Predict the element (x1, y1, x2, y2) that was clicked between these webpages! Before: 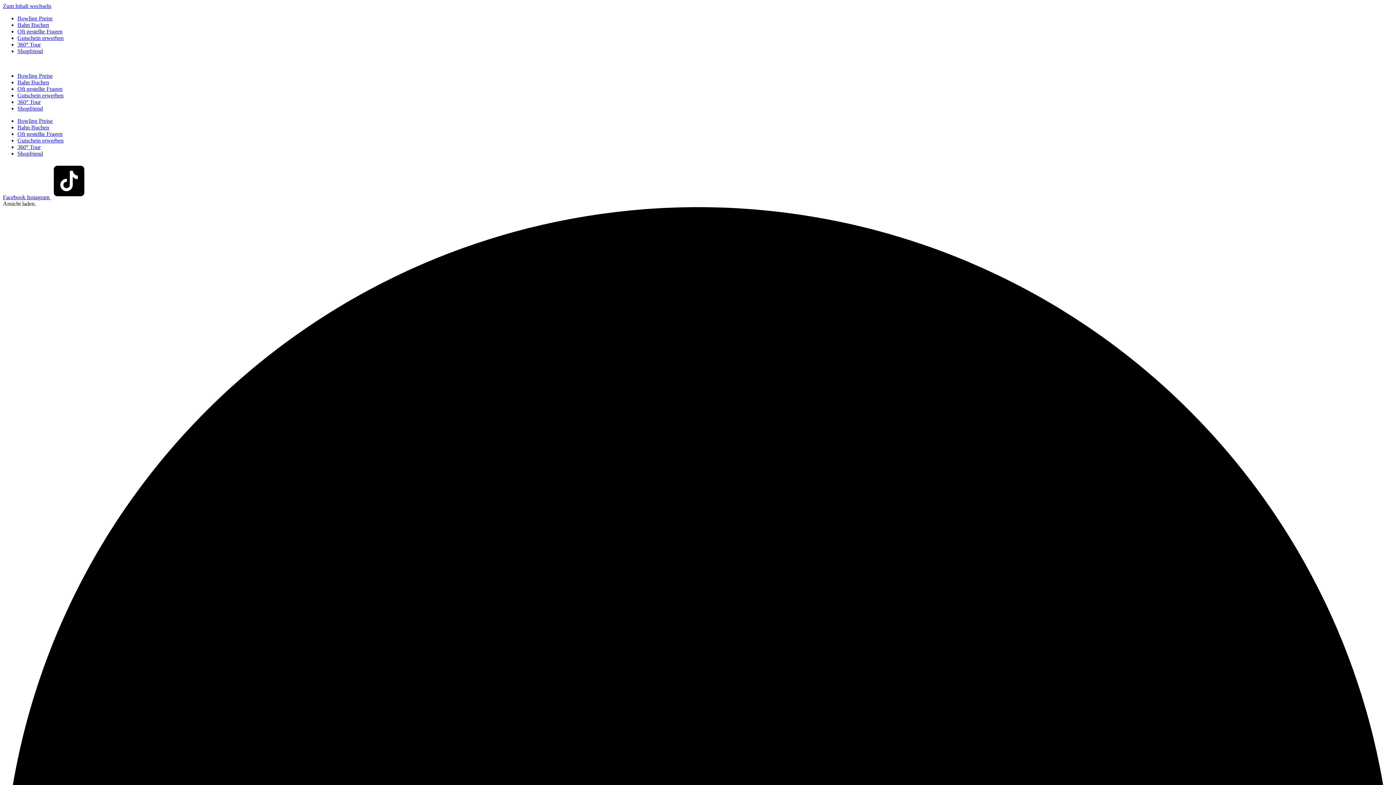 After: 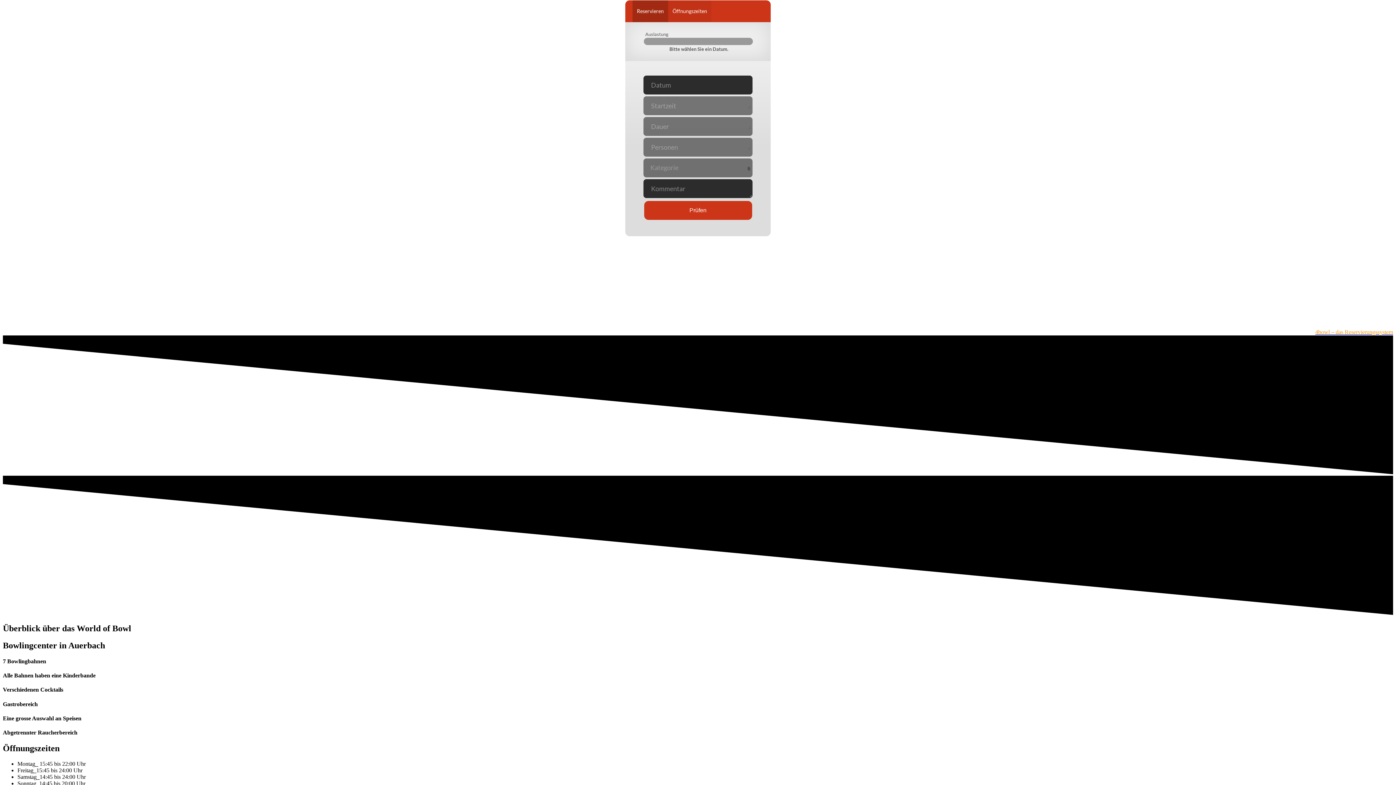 Action: bbox: (17, 124, 49, 130) label: Bahn Buchen